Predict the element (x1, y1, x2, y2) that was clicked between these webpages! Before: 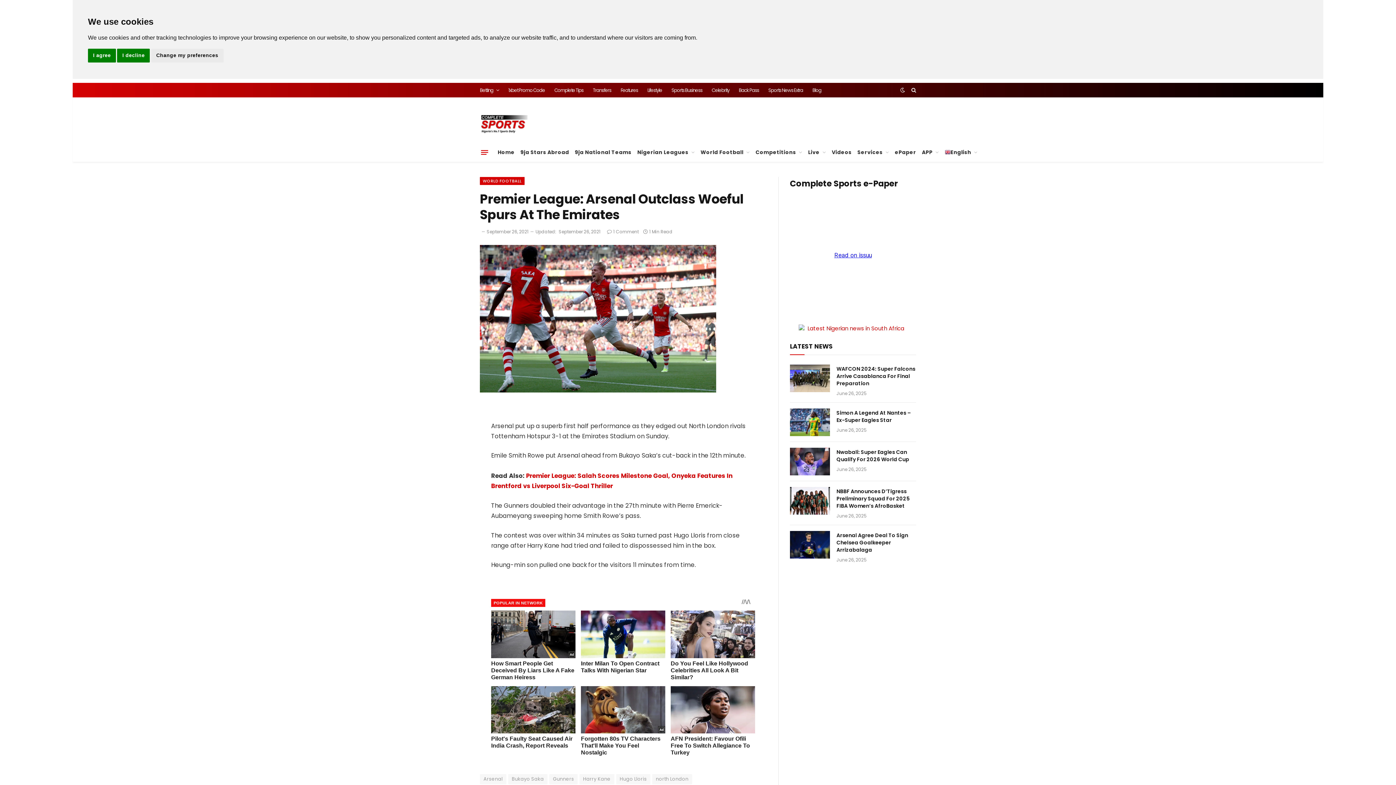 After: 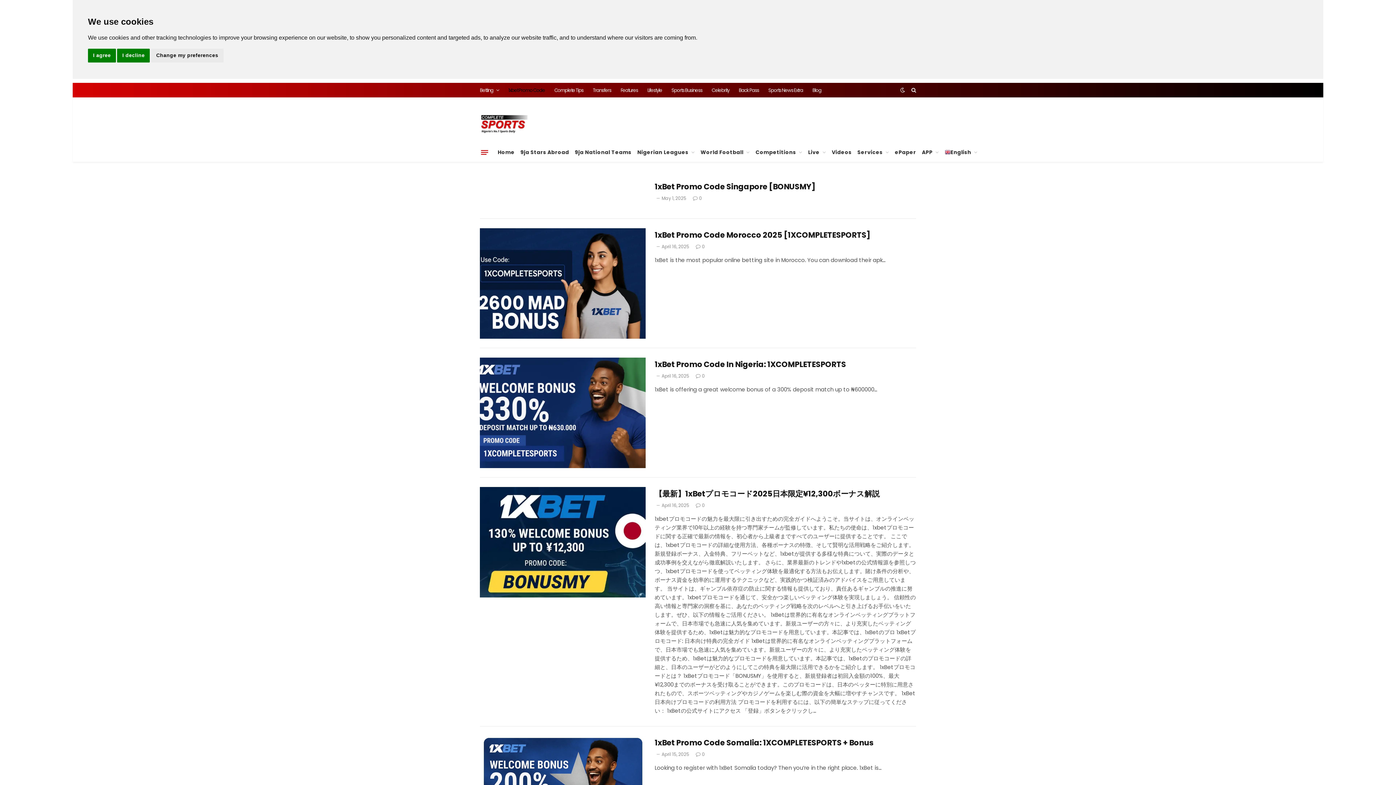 Action: bbox: (503, 82, 549, 97) label: 1xbet Promo Code